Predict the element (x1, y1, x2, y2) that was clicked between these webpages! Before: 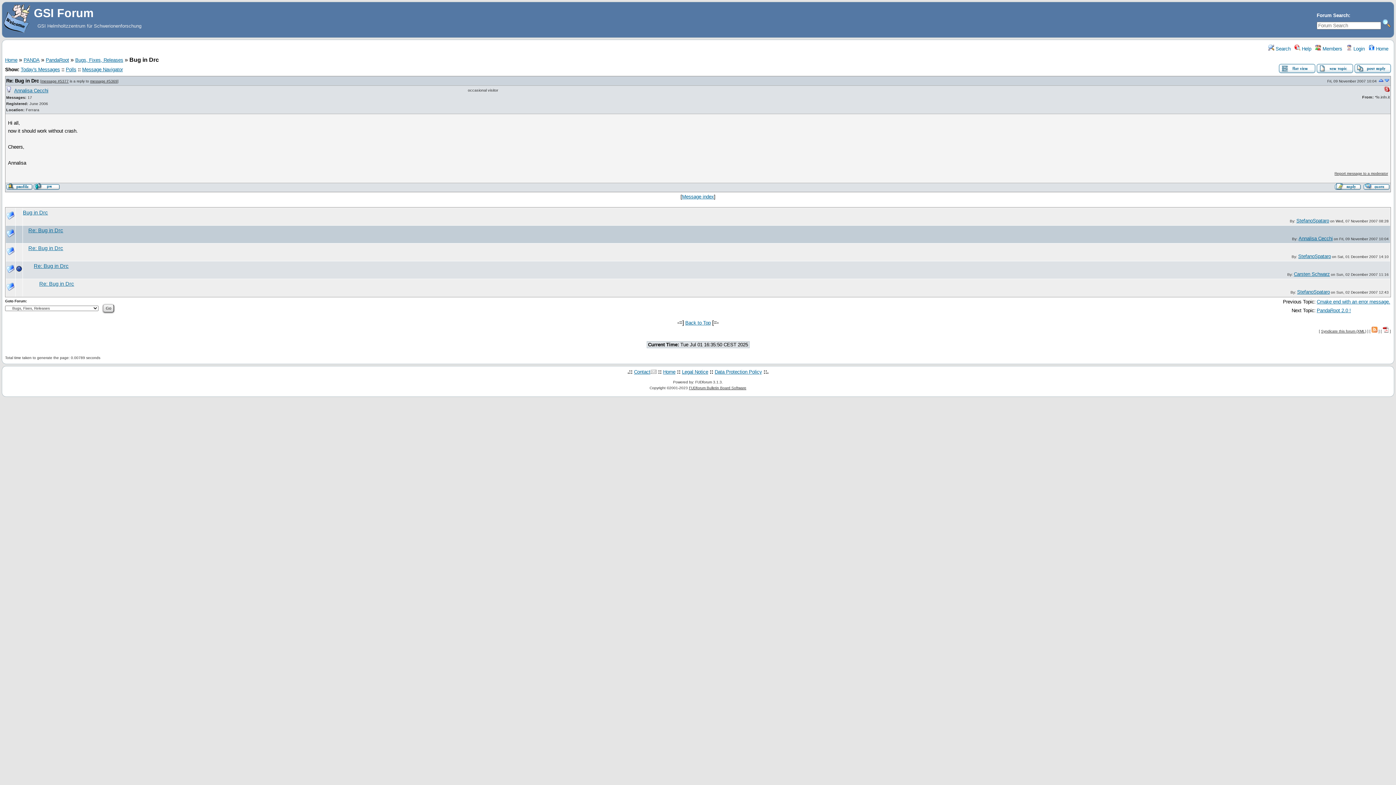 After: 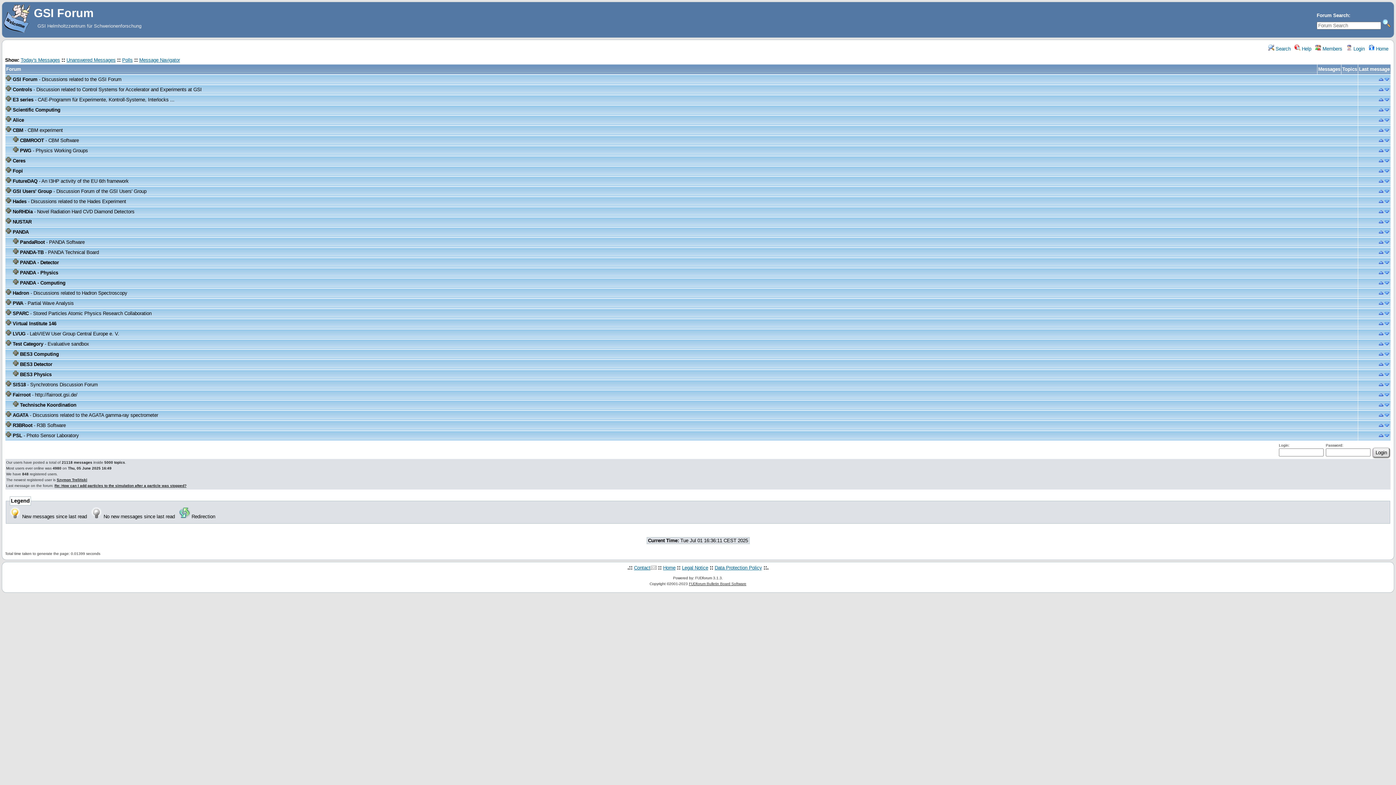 Action: bbox: (5, 57, 17, 62) label: Home